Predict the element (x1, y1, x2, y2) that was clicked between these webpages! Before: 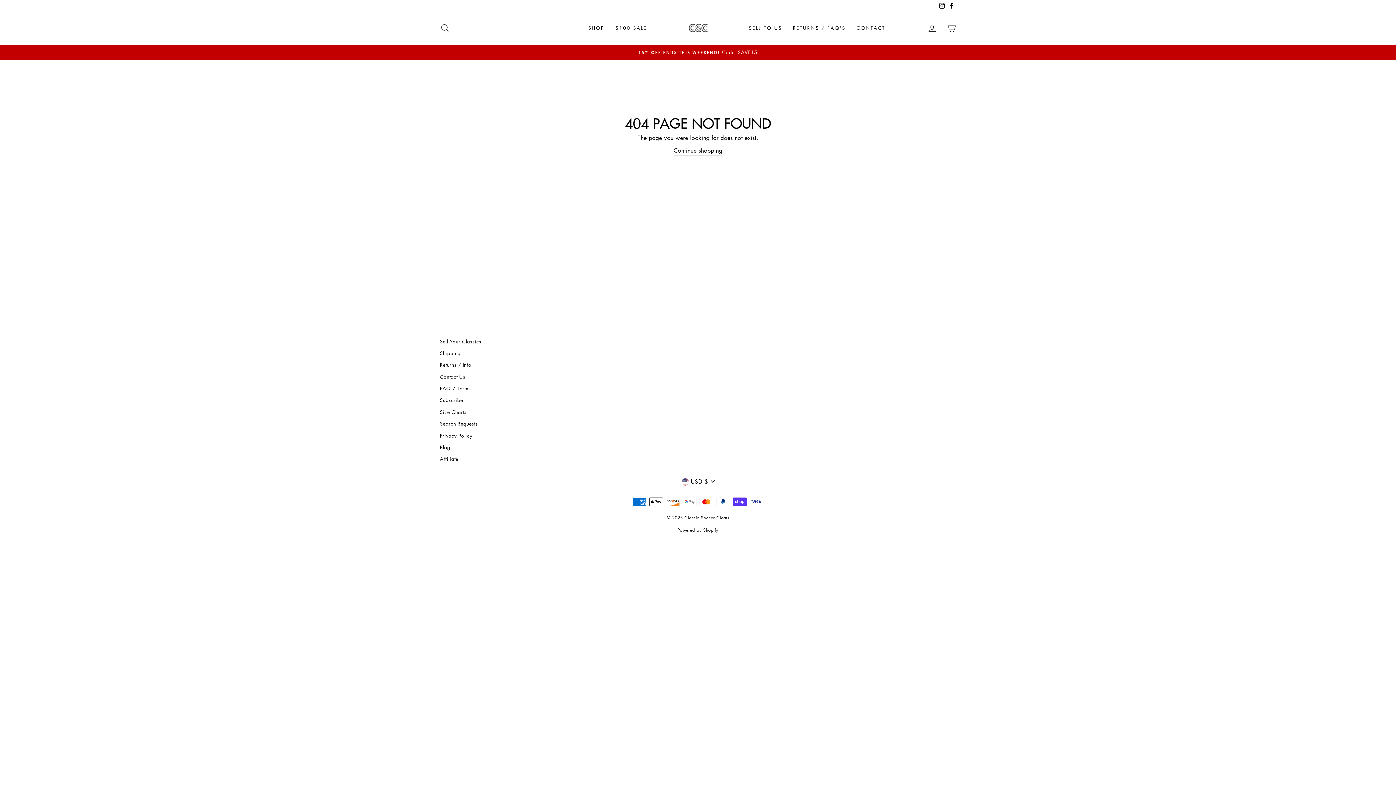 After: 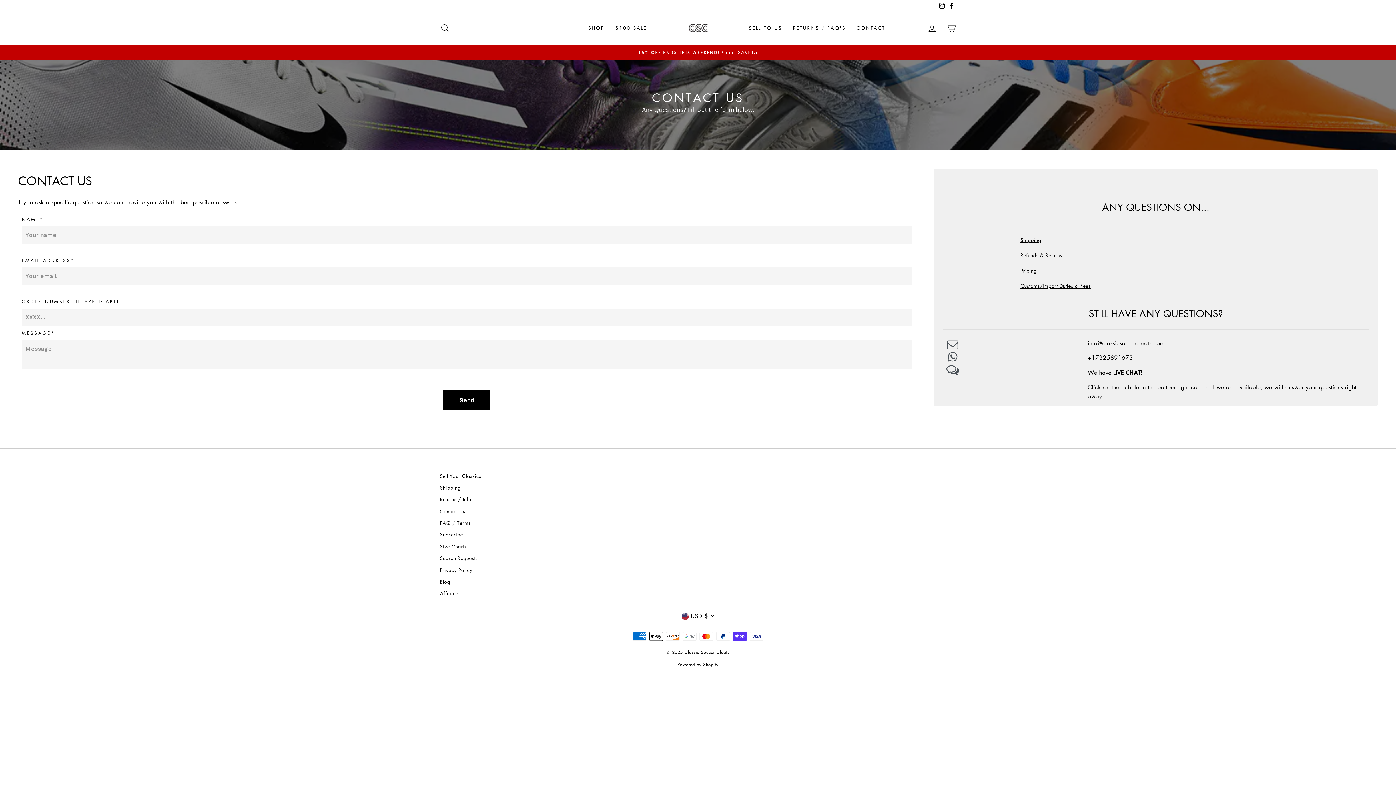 Action: bbox: (440, 371, 465, 382) label: Contact Us